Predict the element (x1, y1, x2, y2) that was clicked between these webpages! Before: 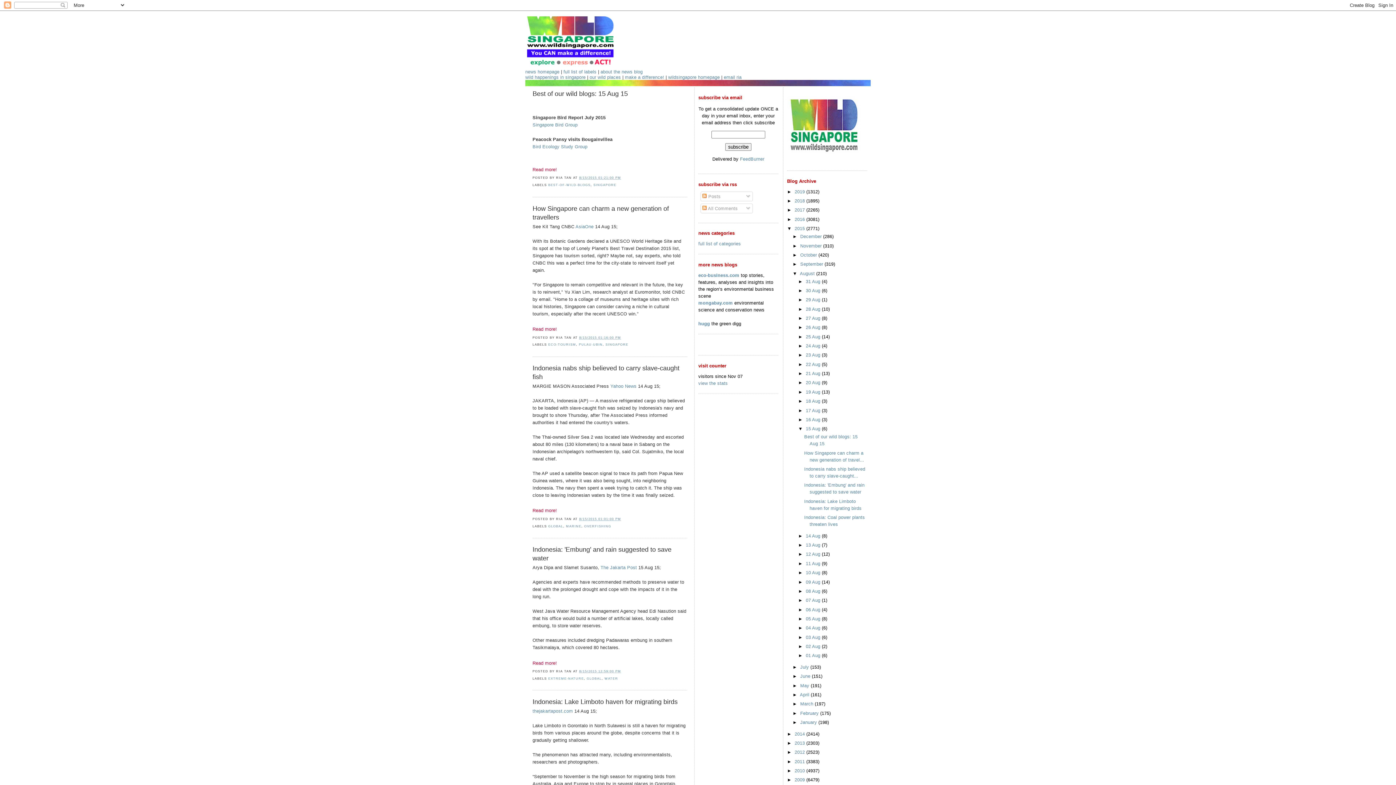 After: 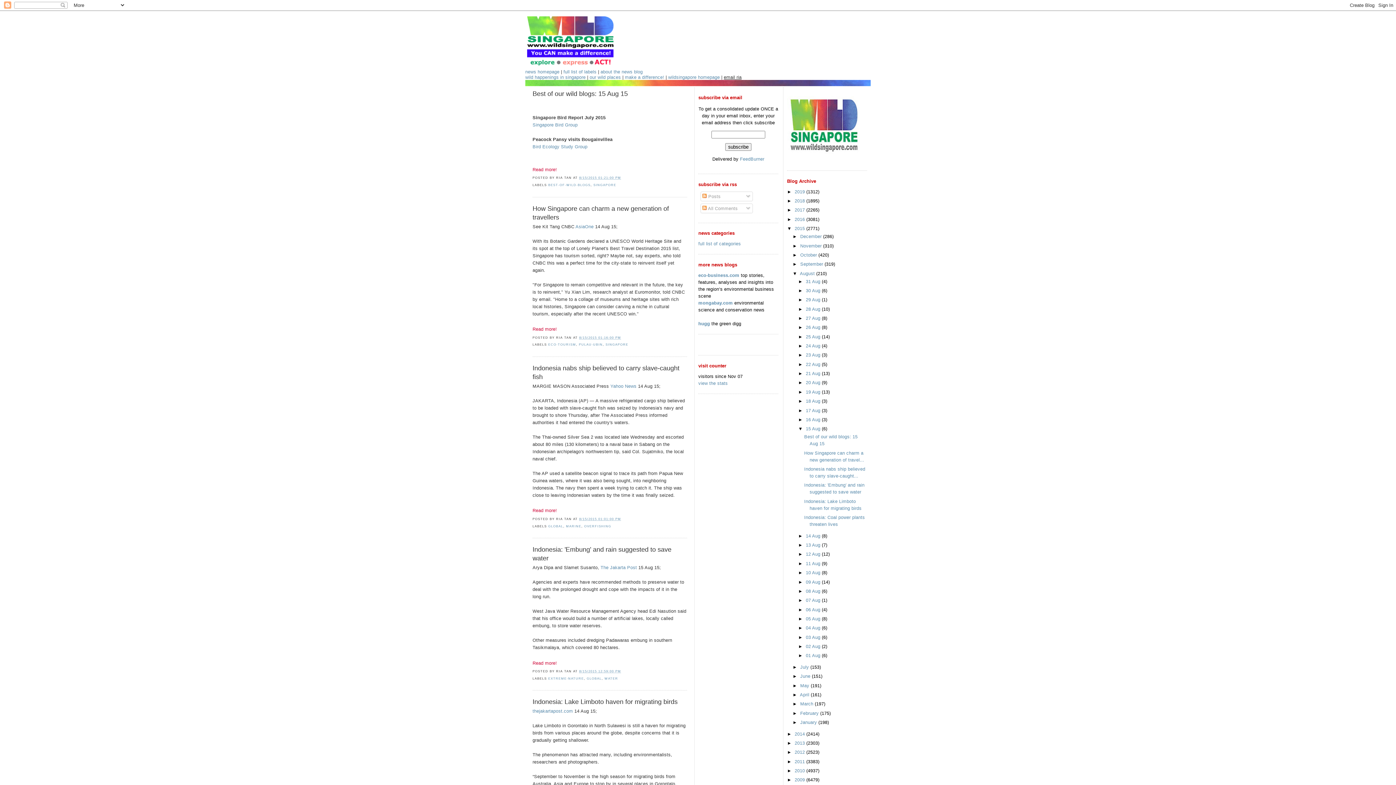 Action: bbox: (724, 74, 741, 80) label: email ria